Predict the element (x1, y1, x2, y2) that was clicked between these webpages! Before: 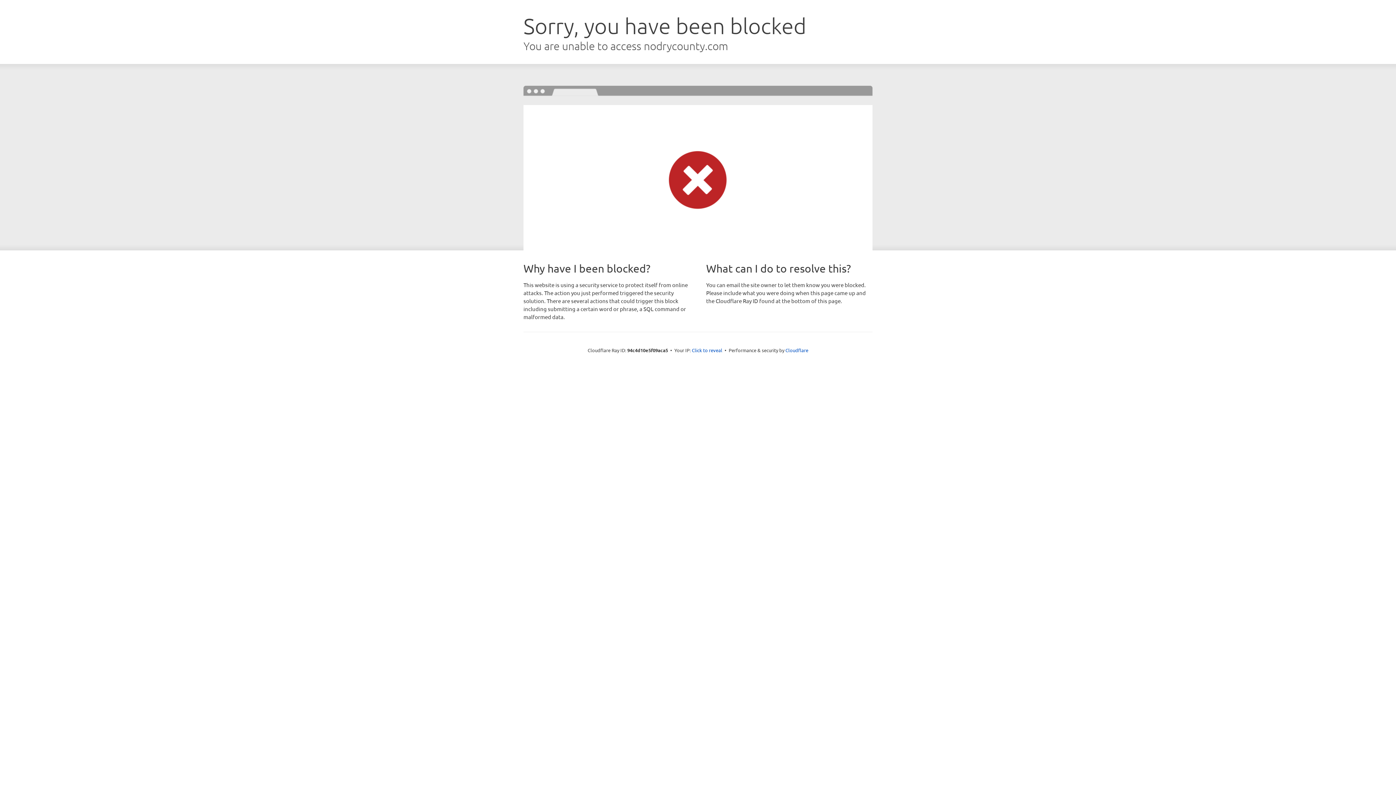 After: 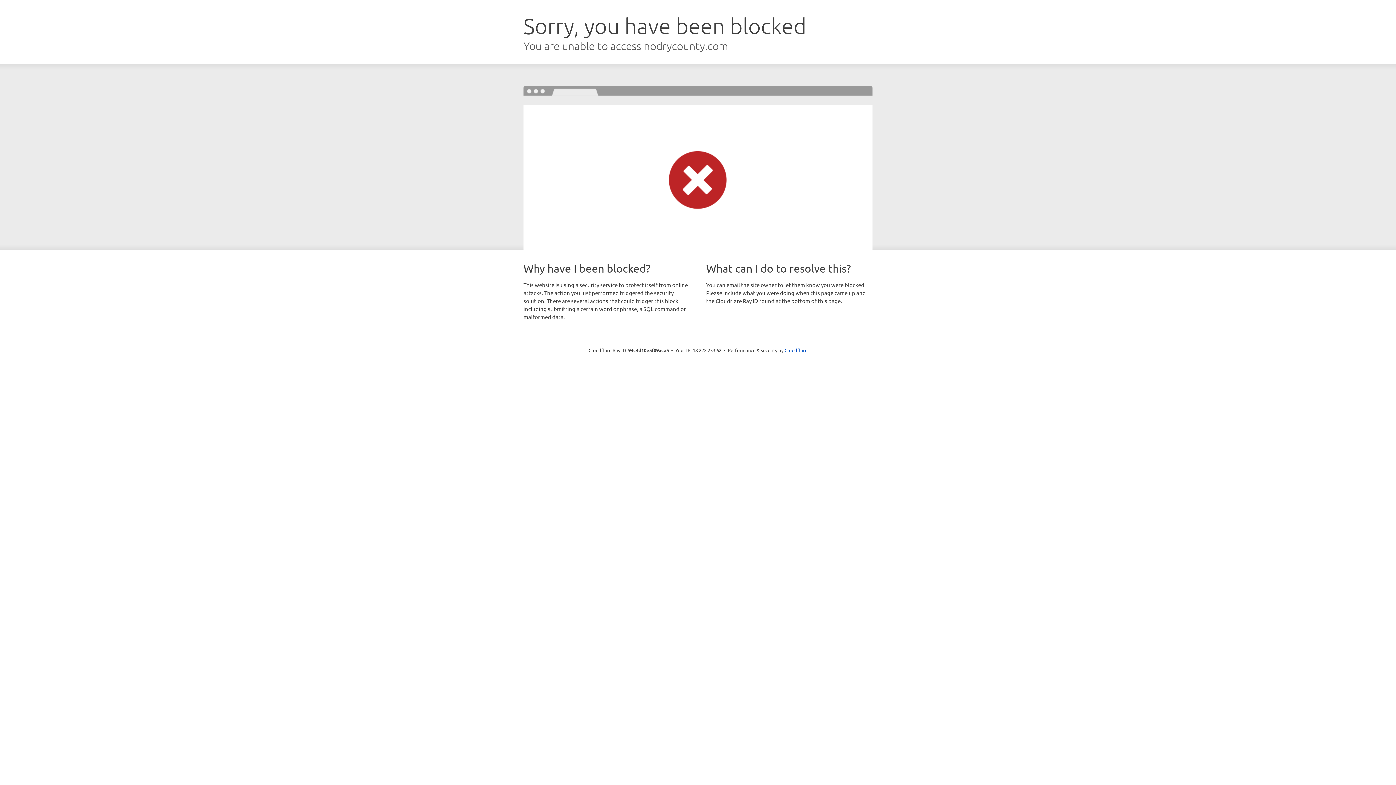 Action: label: Click to reveal bbox: (692, 346, 722, 353)